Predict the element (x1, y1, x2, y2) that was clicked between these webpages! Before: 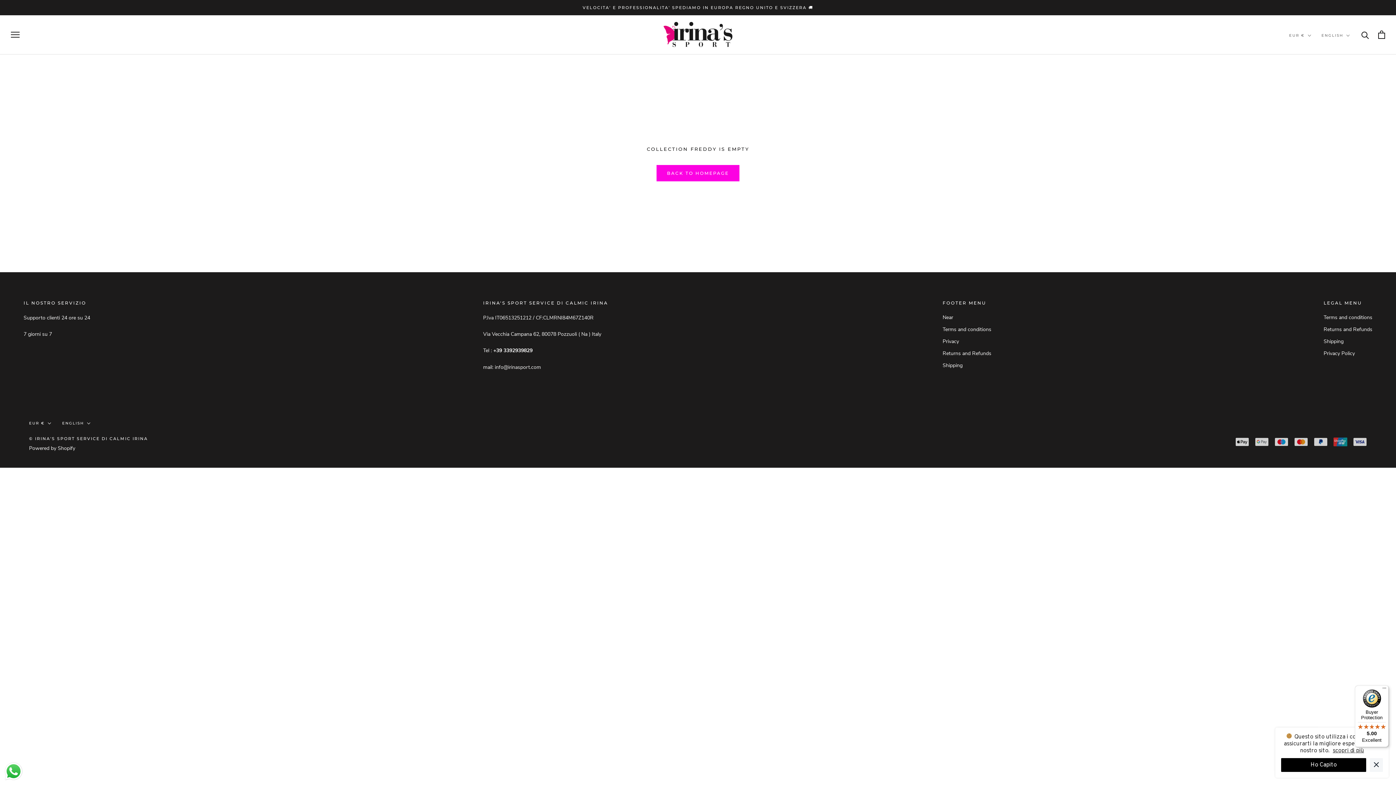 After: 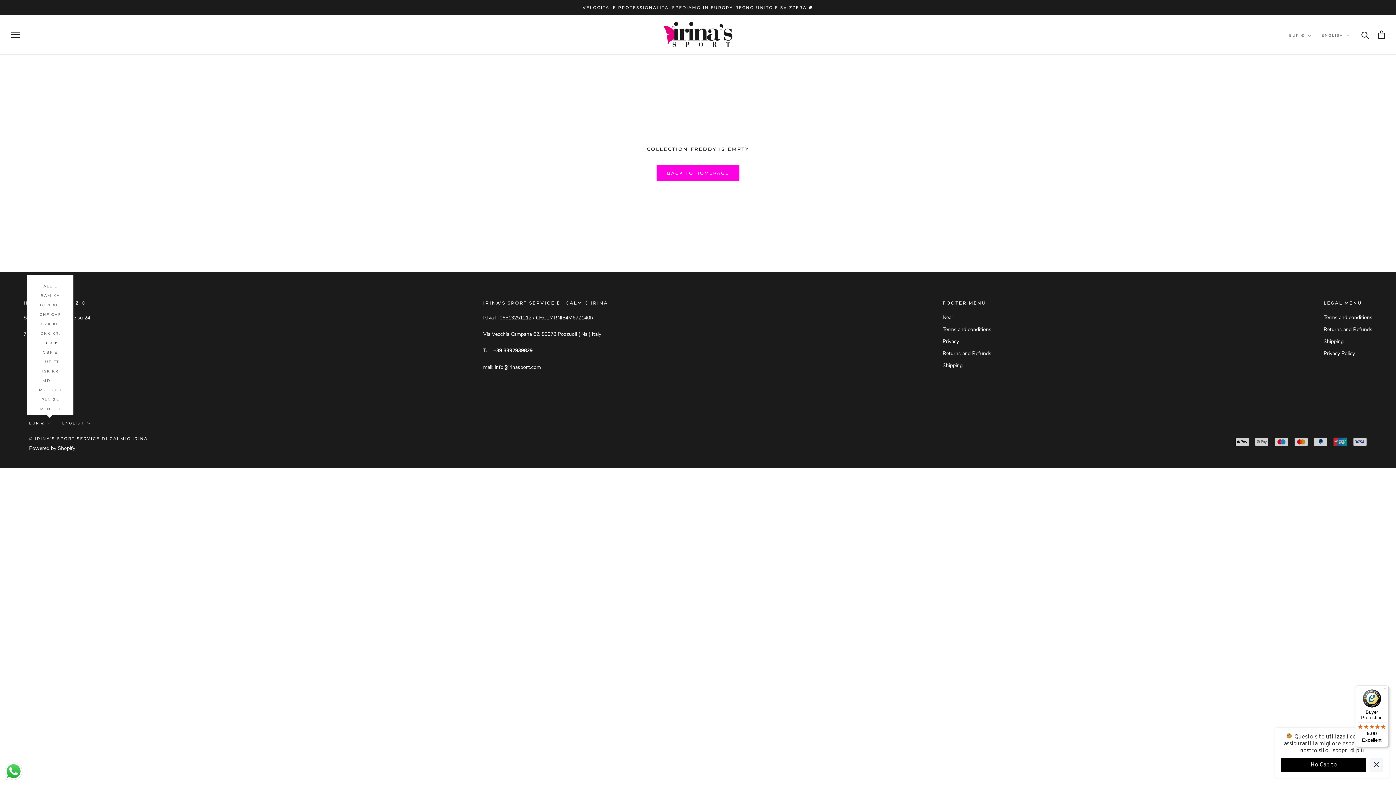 Action: label: EUR € bbox: (29, 419, 51, 427)